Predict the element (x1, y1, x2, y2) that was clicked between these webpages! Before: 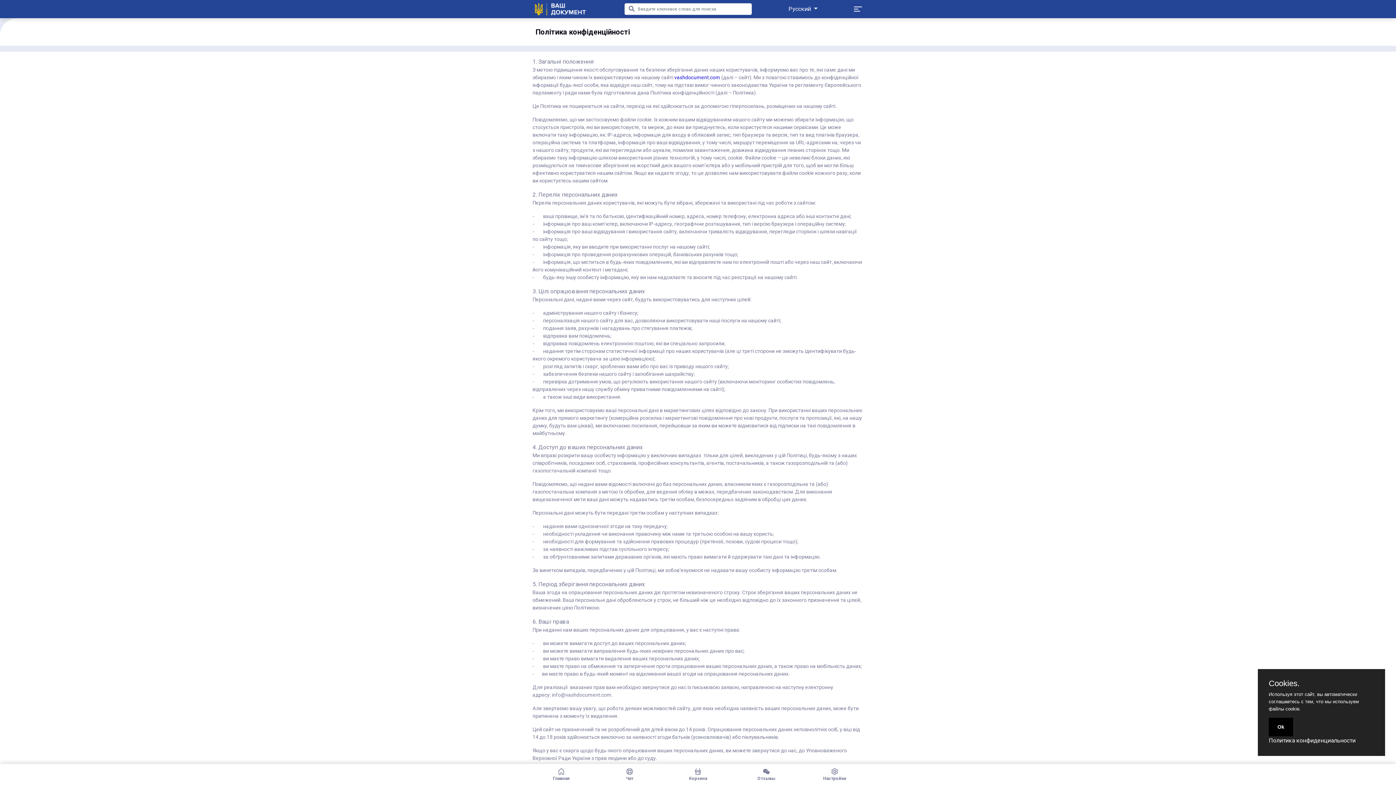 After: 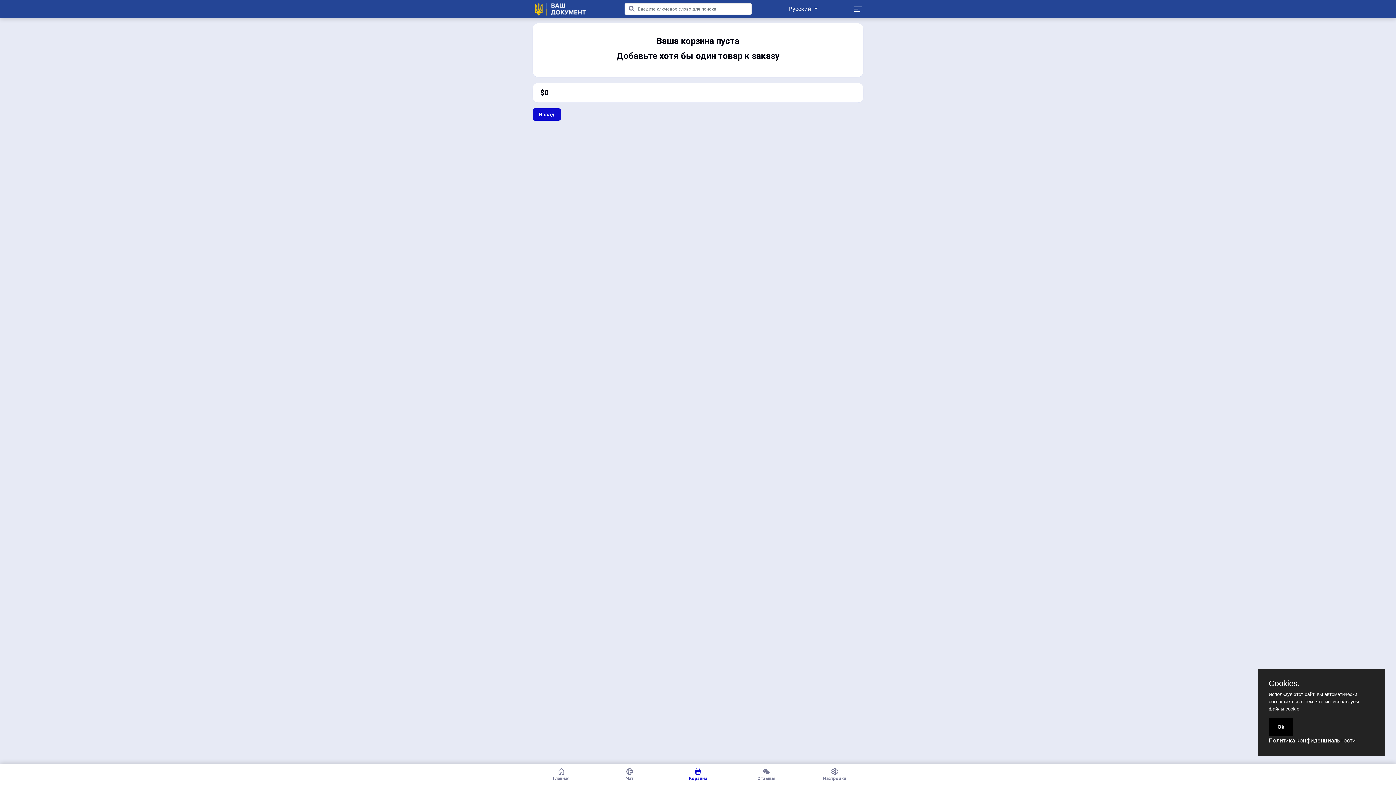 Action: bbox: (664, 768, 732, 781) label: Корзина